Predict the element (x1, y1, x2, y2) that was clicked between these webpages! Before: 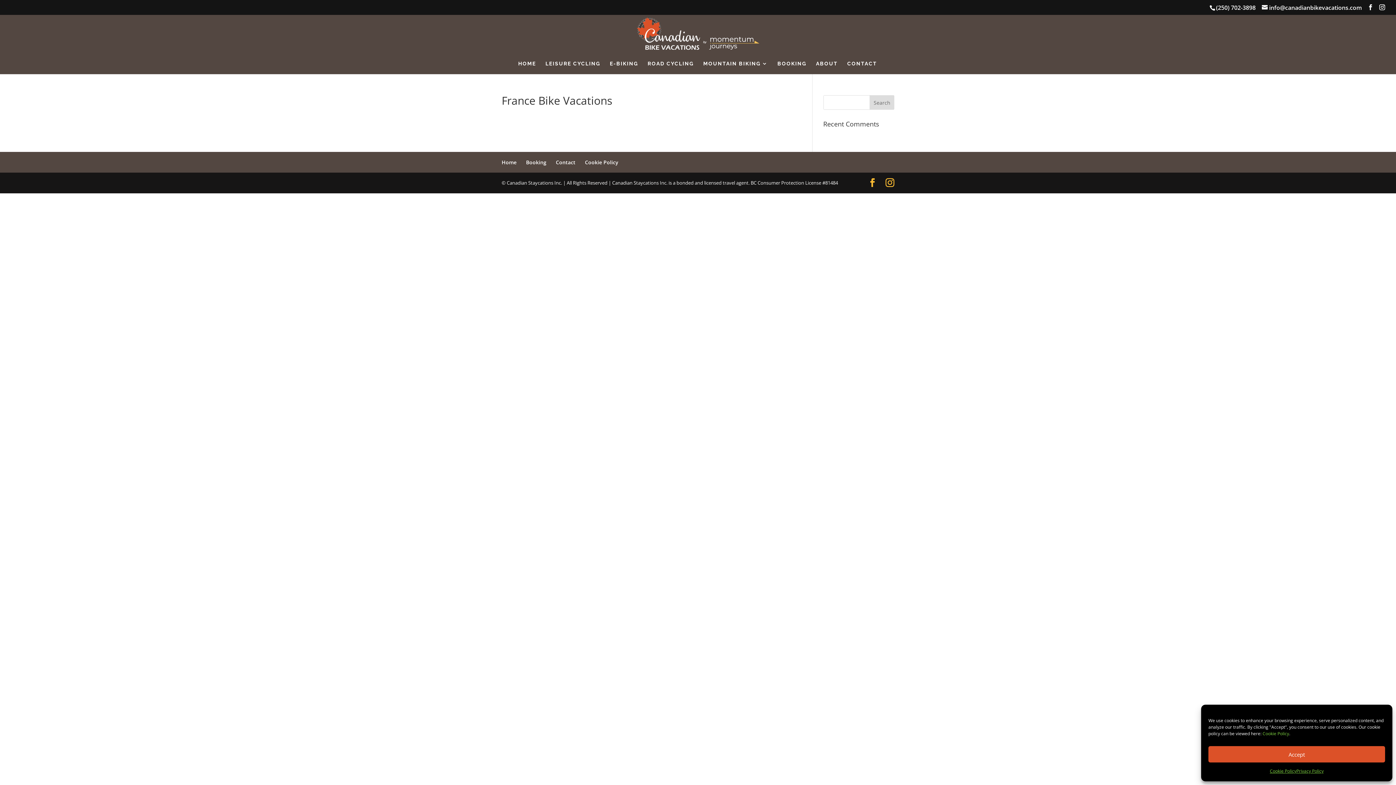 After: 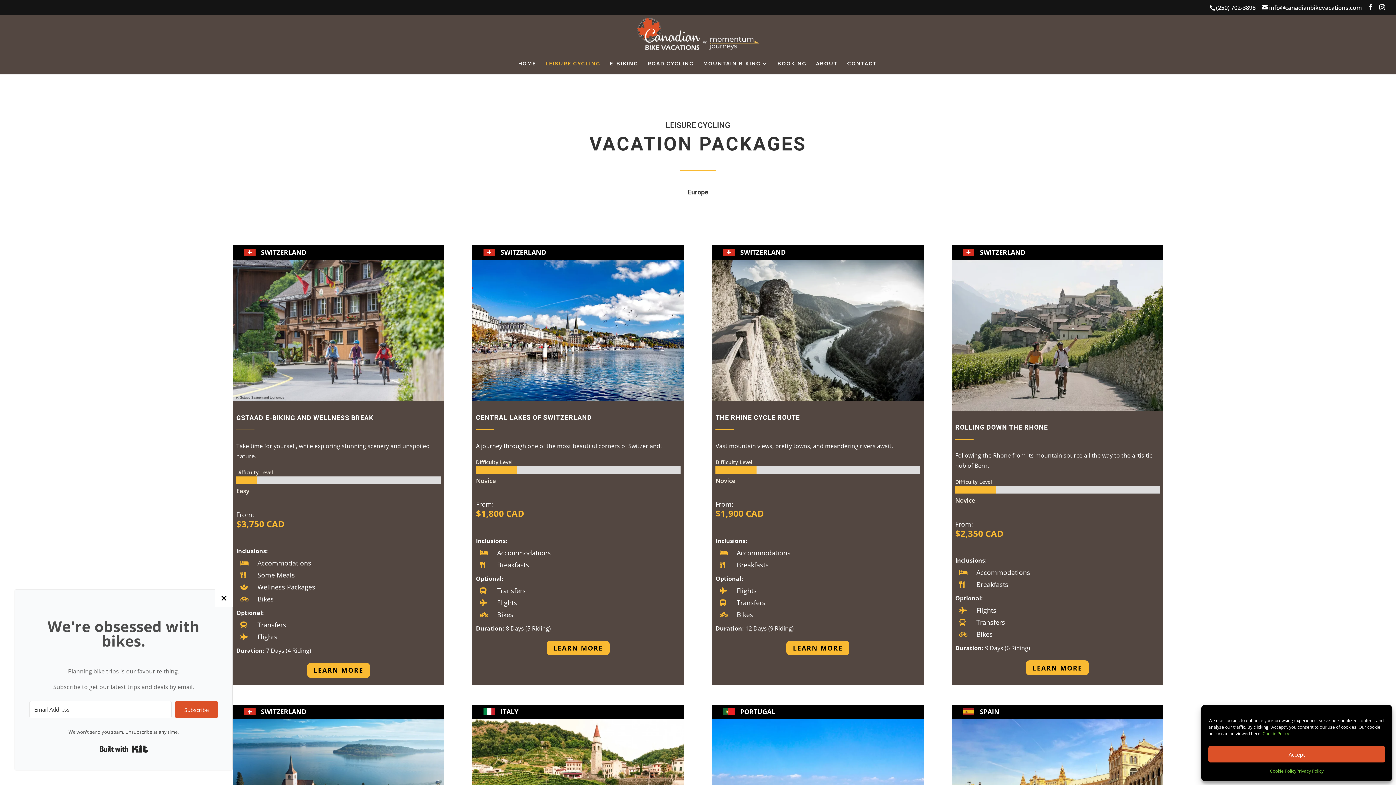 Action: label: LEISURE CYCLING bbox: (545, 61, 600, 74)